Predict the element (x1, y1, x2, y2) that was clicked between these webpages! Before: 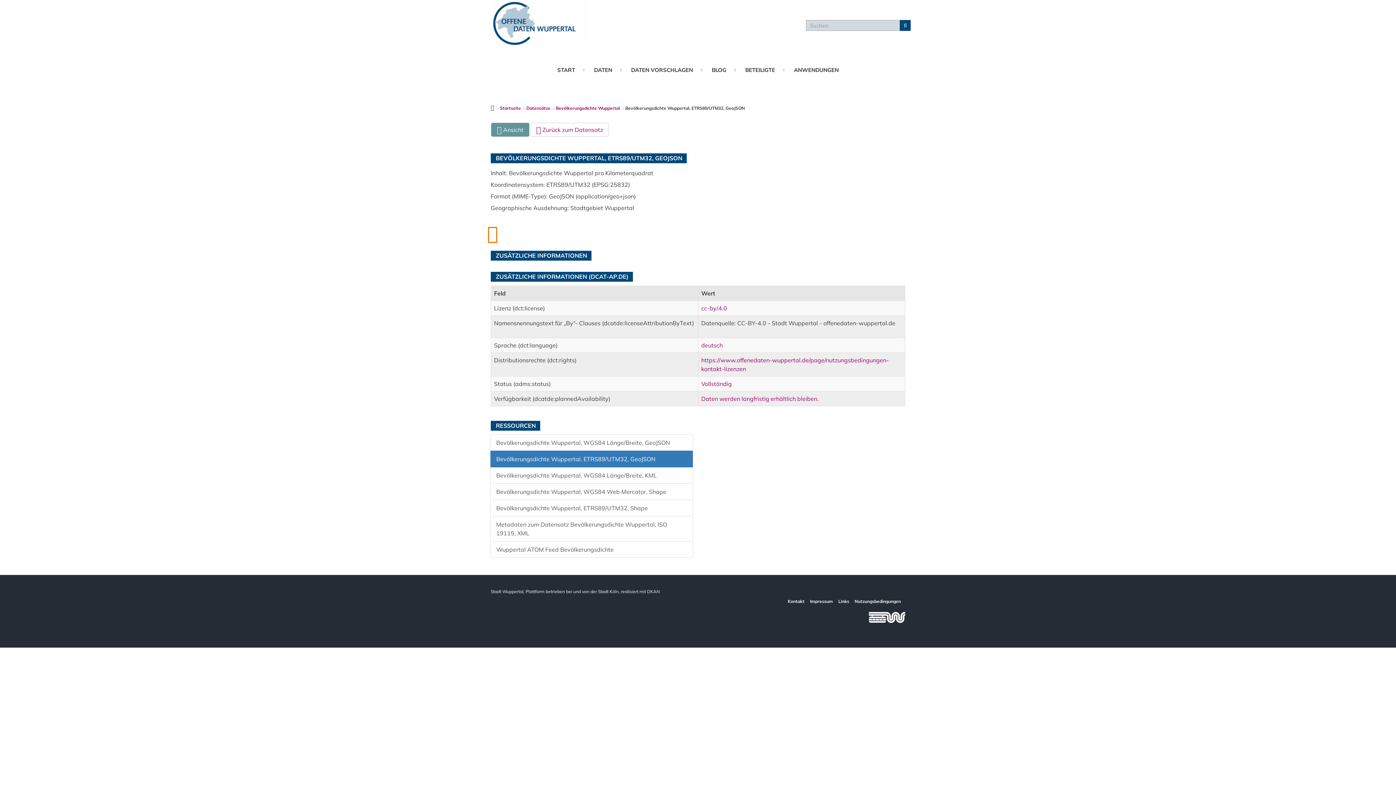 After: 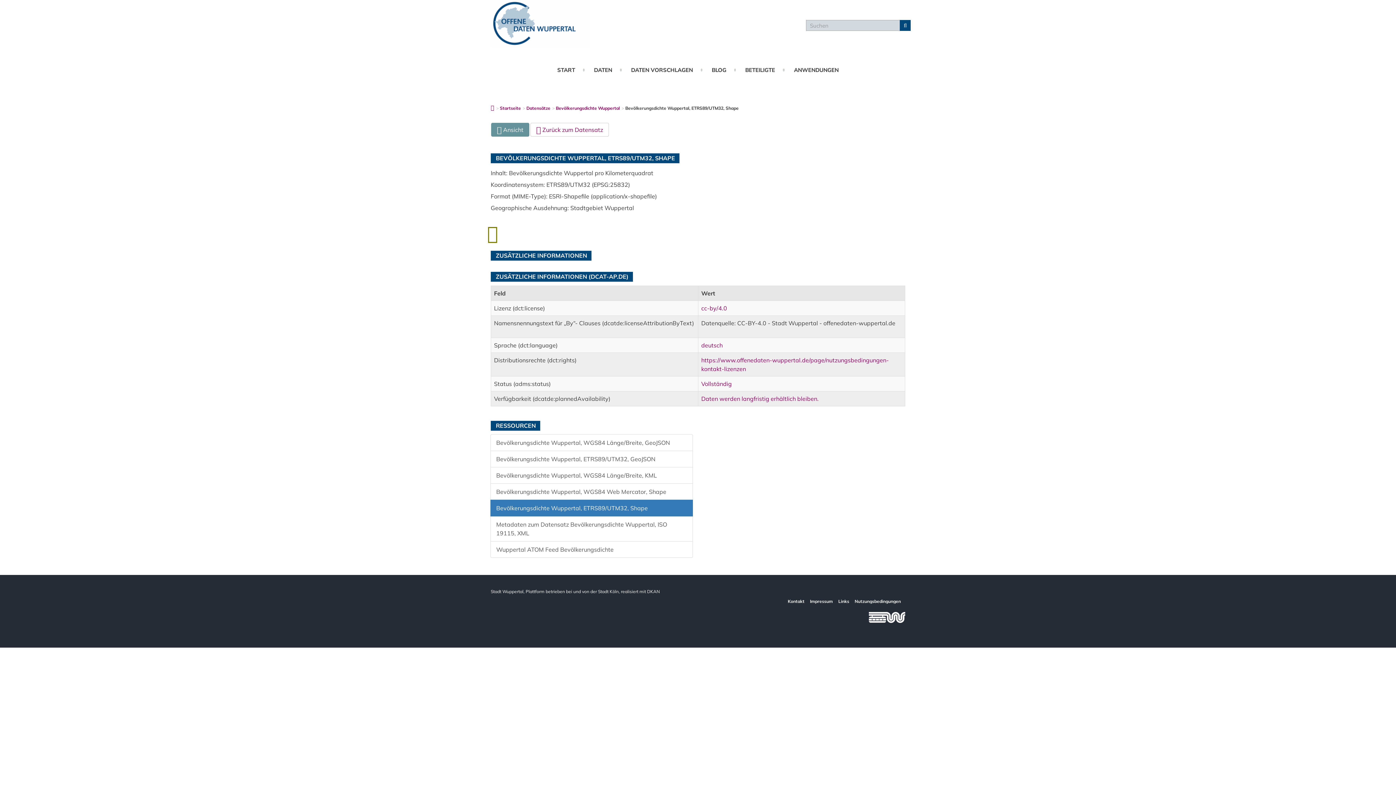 Action: label: Bevölkerungsdichte Wuppertal, ETRS89/UTM32, Shape bbox: (490, 500, 693, 516)